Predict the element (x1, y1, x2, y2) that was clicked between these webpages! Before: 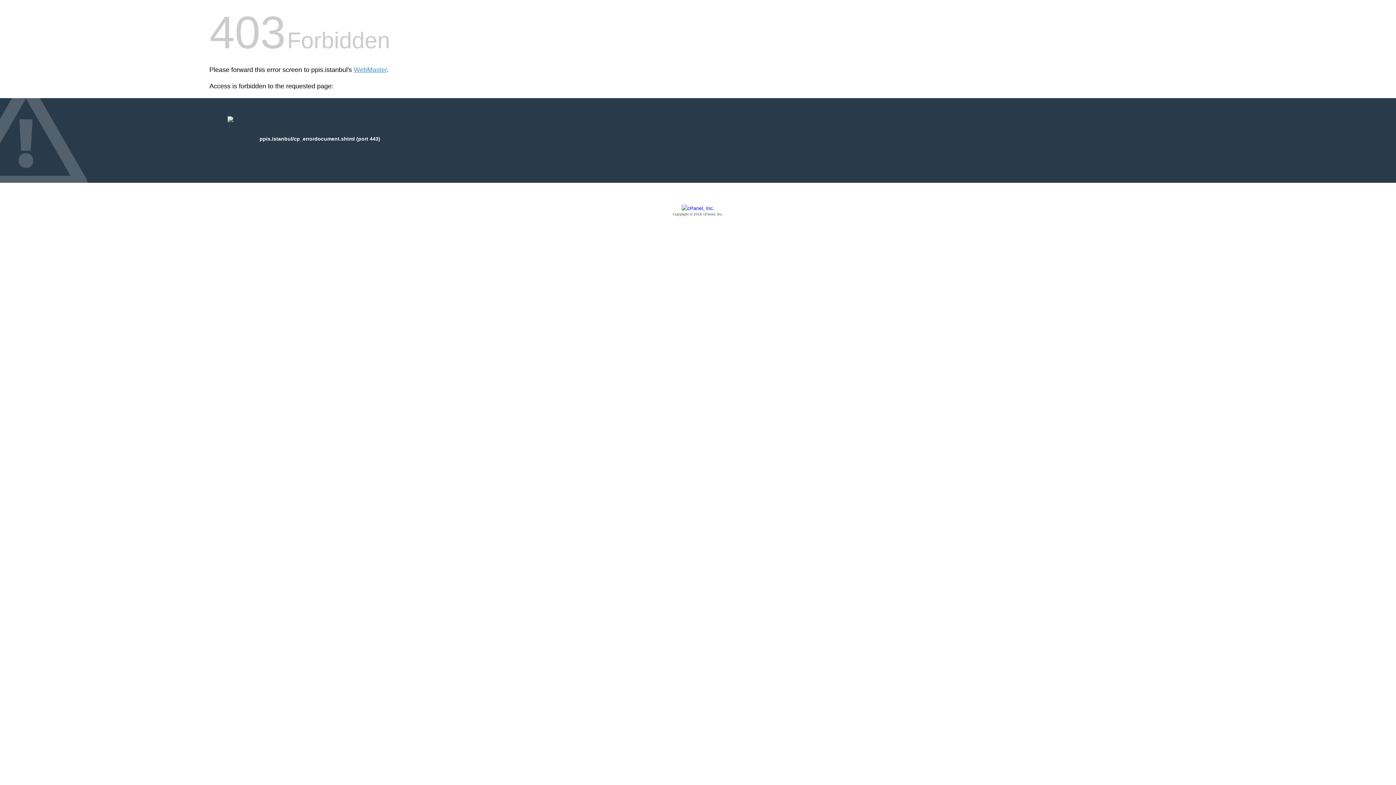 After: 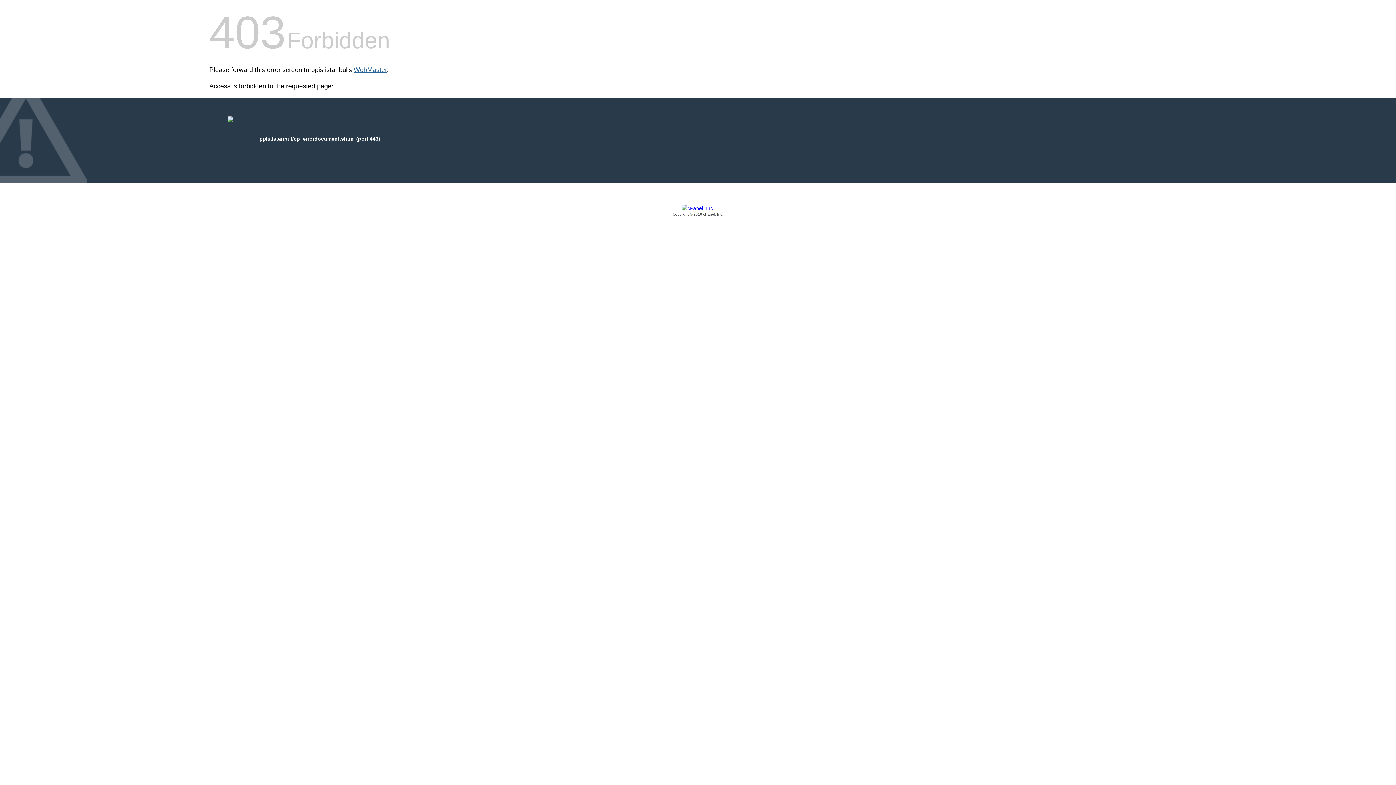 Action: label: WebMaster bbox: (353, 66, 386, 73)